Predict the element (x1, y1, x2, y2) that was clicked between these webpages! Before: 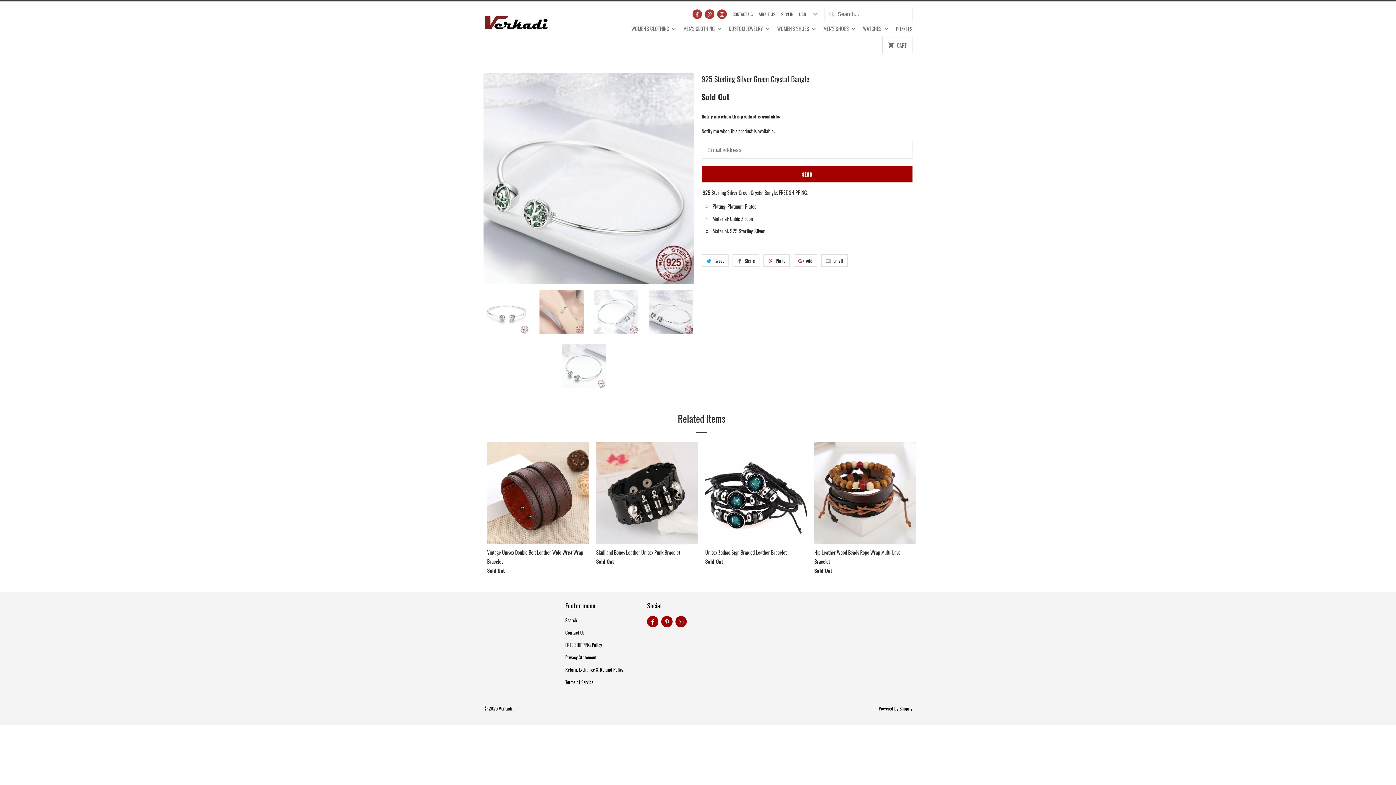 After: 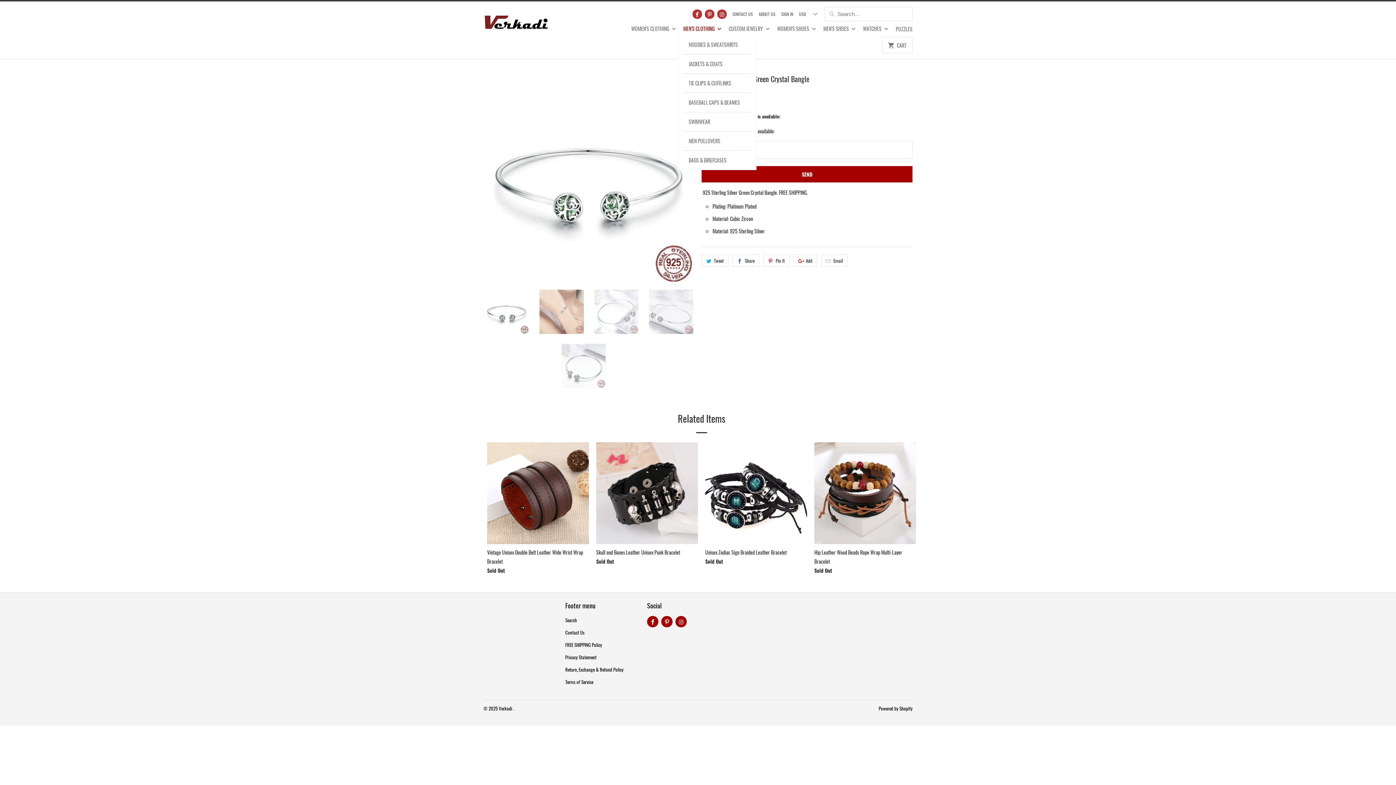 Action: bbox: (683, 24, 722, 37) label: MEN'S CLOTHING 